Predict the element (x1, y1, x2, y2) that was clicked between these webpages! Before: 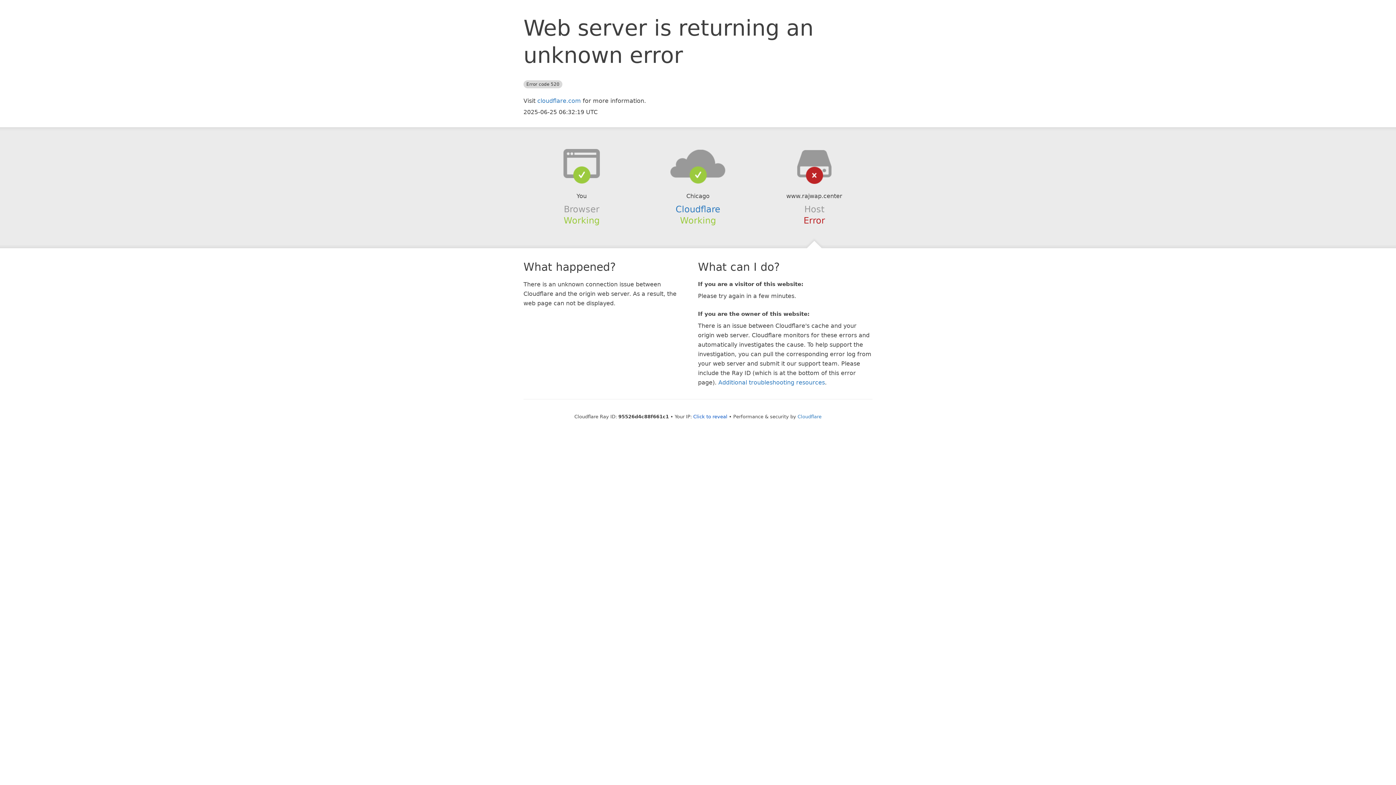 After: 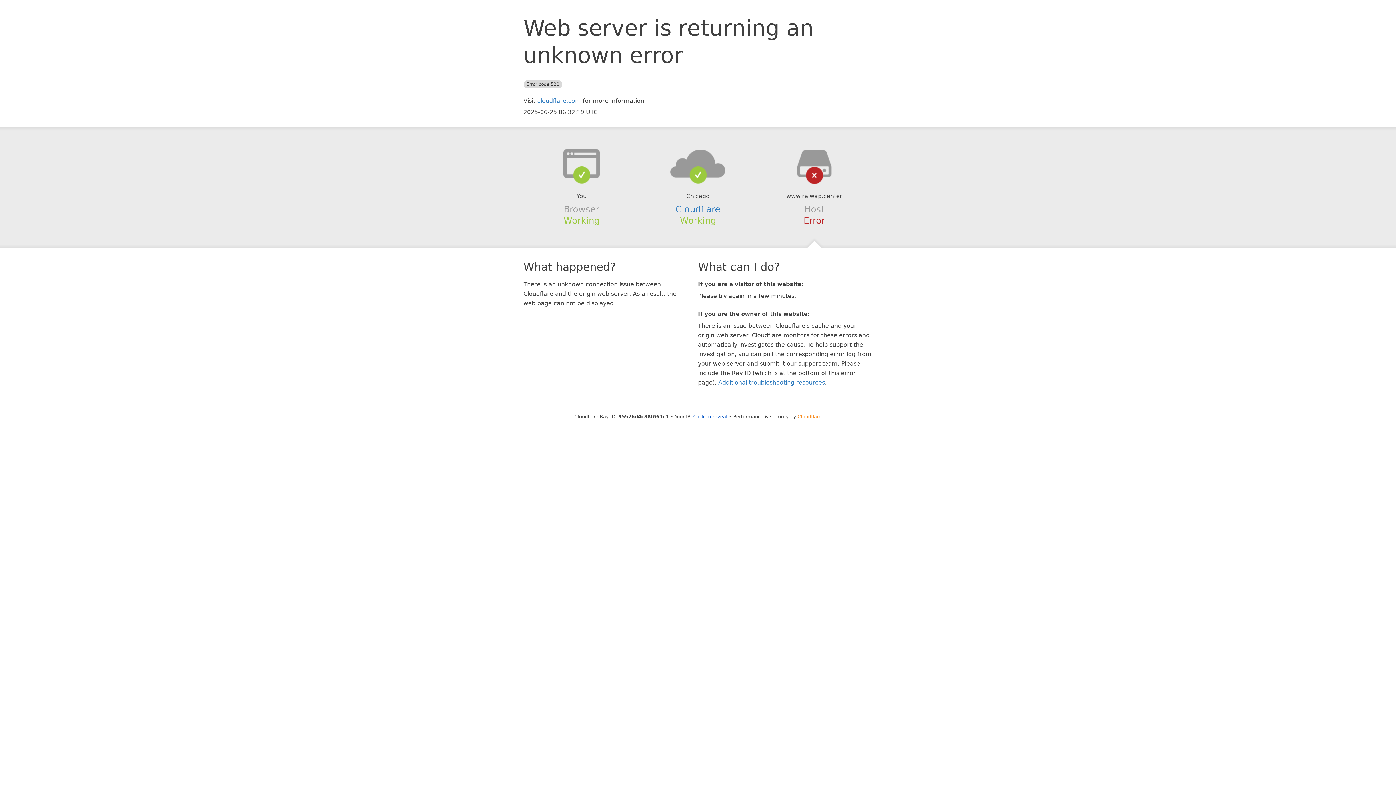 Action: bbox: (797, 414, 821, 419) label: Cloudflare